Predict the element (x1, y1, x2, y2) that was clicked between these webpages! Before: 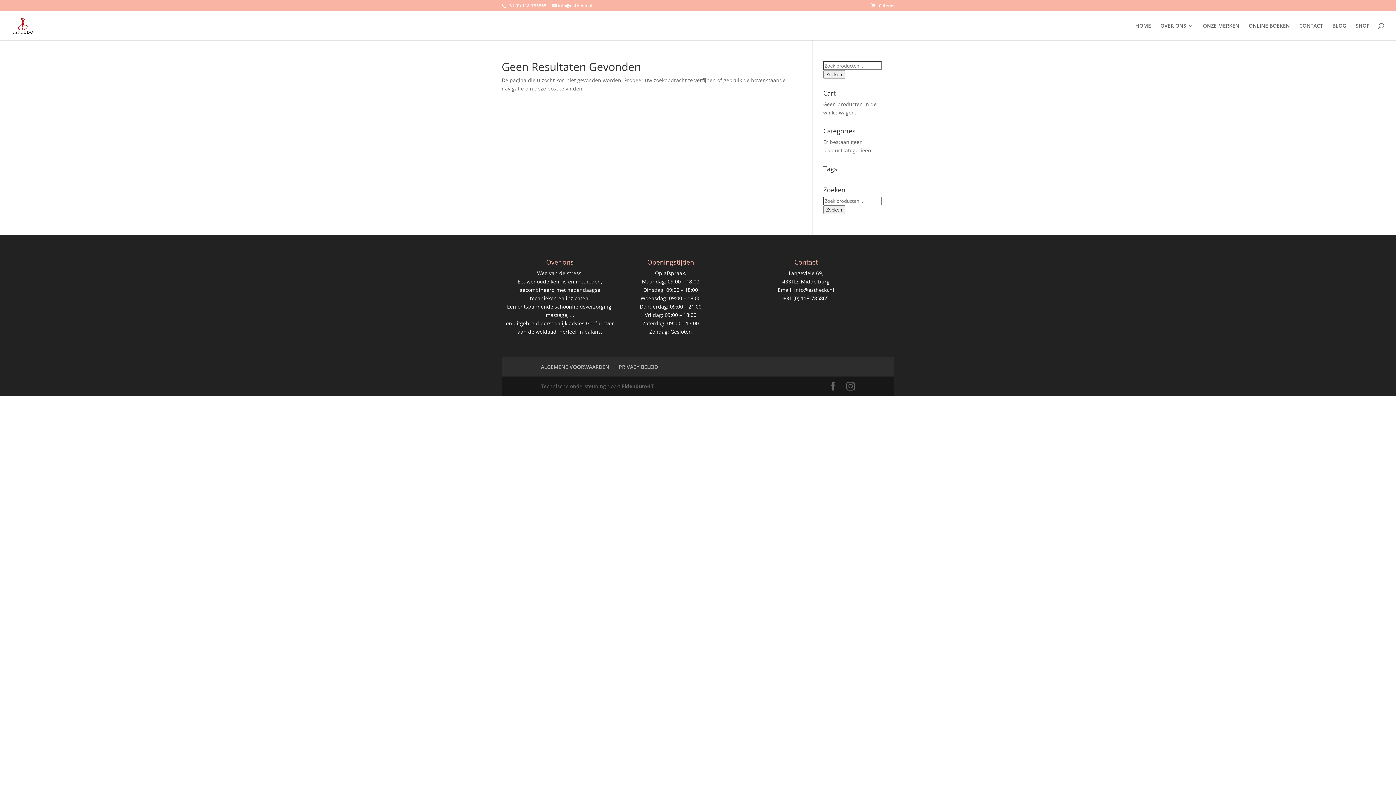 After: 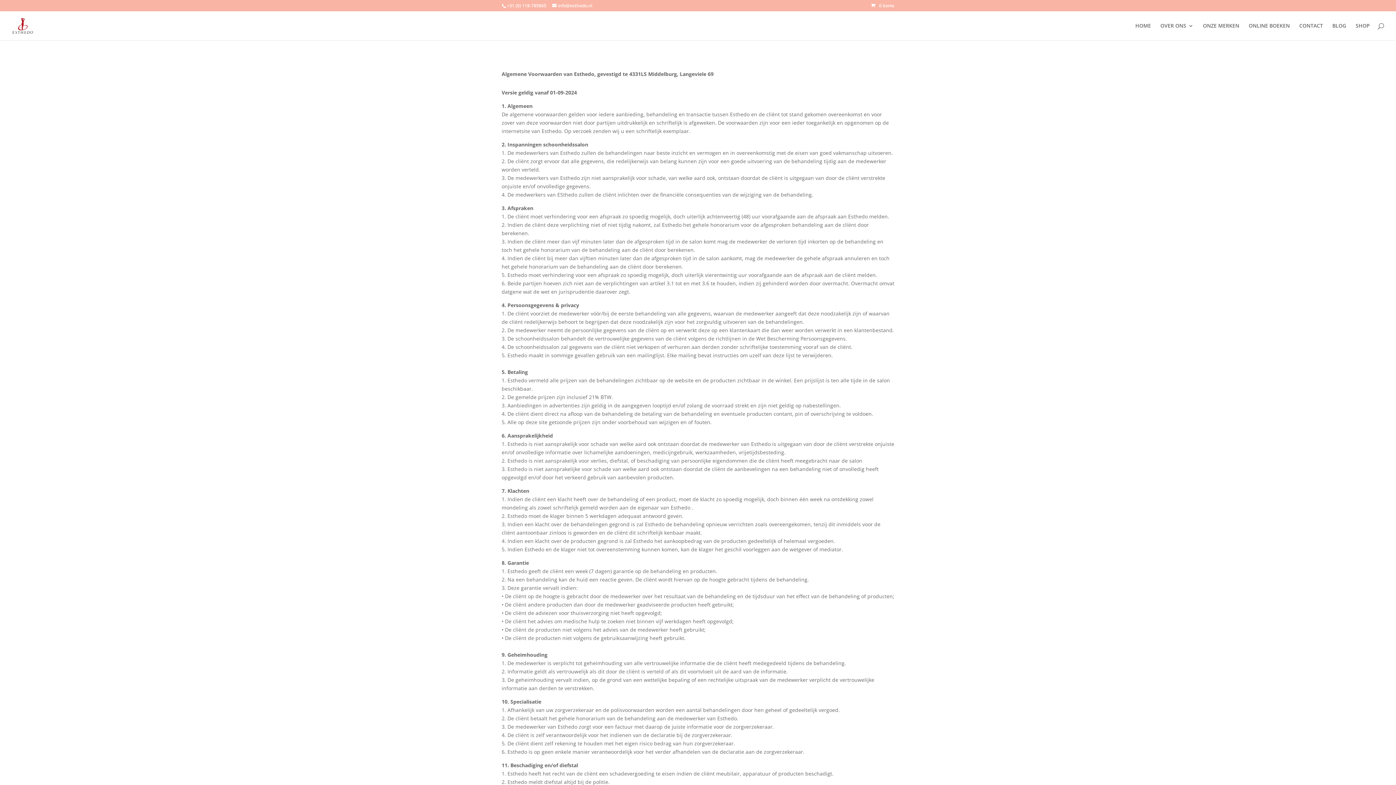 Action: bbox: (541, 363, 609, 370) label: ALGEMENE VOORWAARDEN